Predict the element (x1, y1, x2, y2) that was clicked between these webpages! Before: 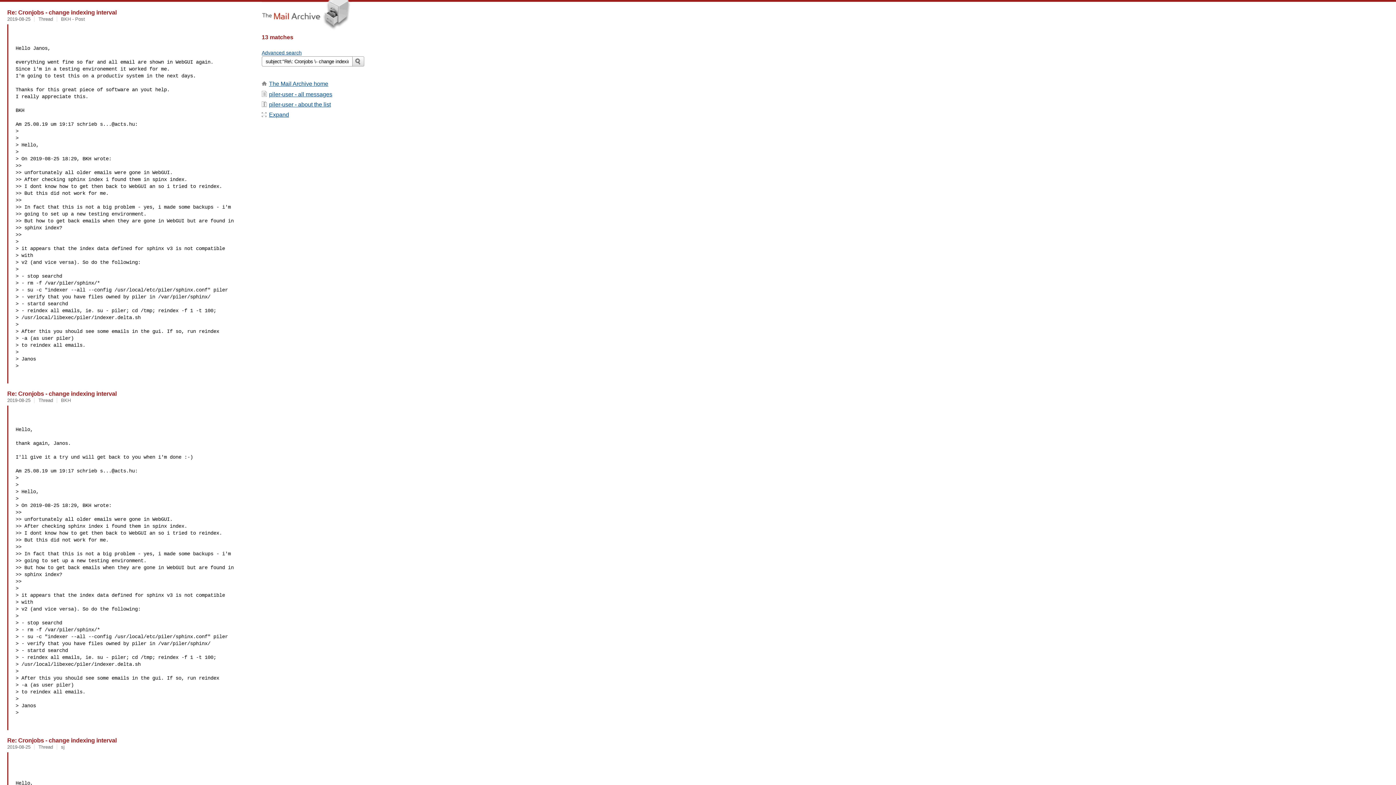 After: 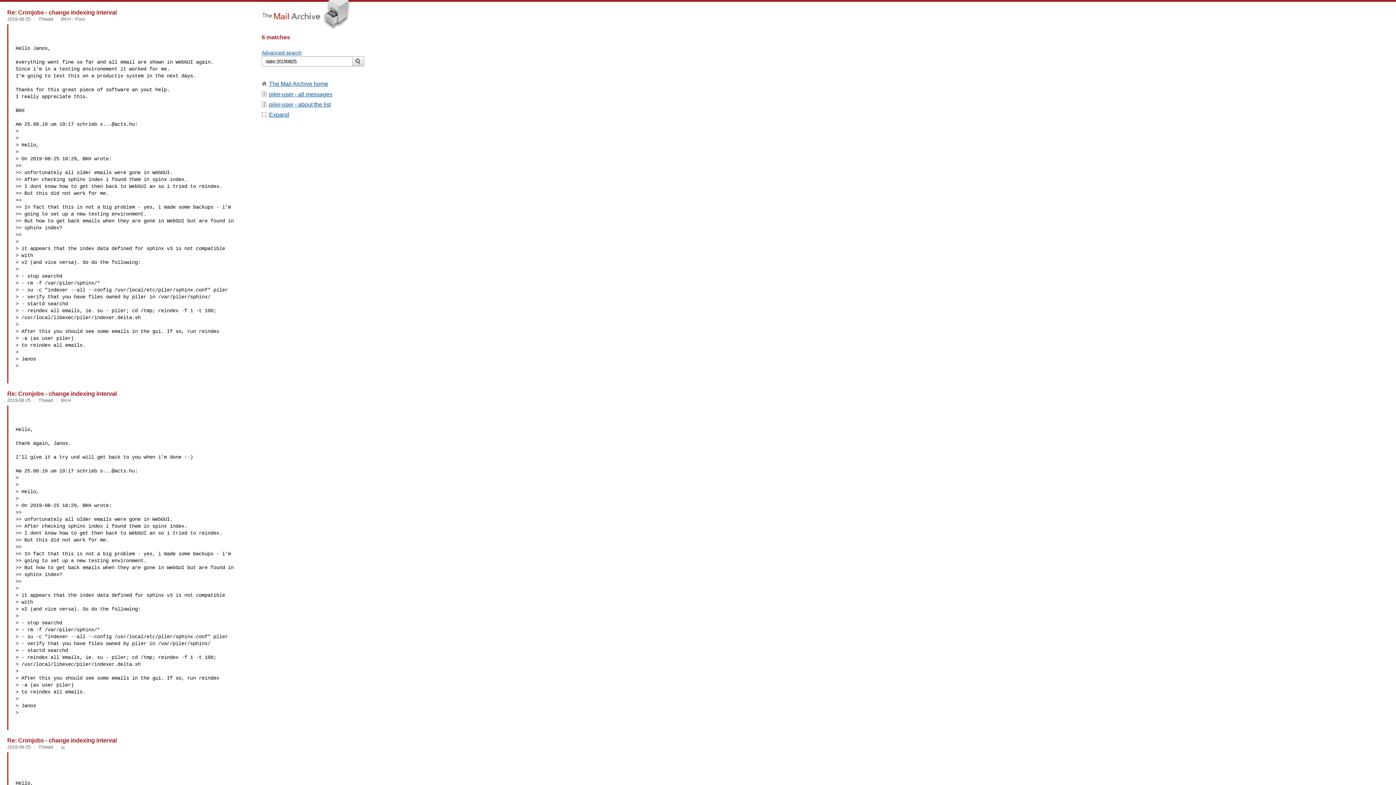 Action: label: 2019-08-25 bbox: (7, 744, 30, 750)